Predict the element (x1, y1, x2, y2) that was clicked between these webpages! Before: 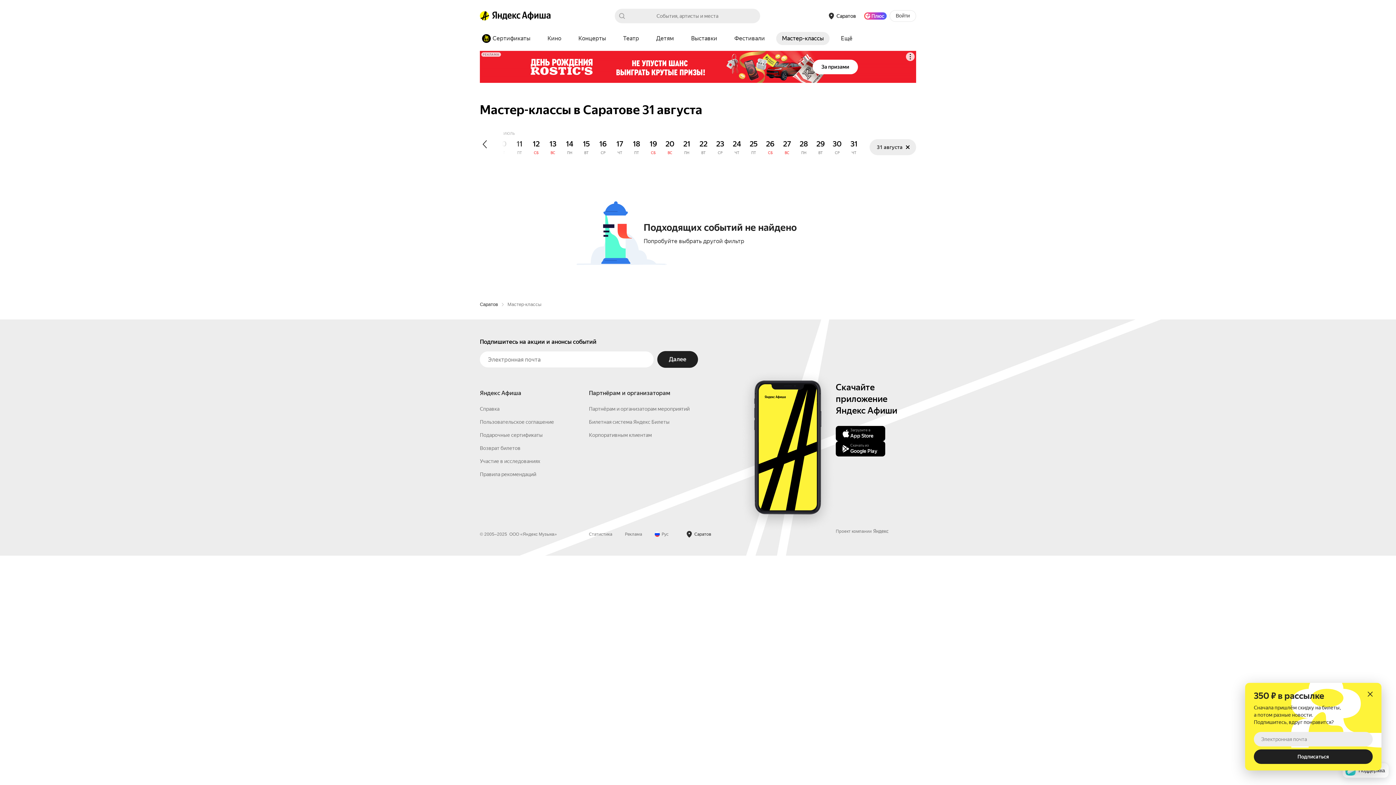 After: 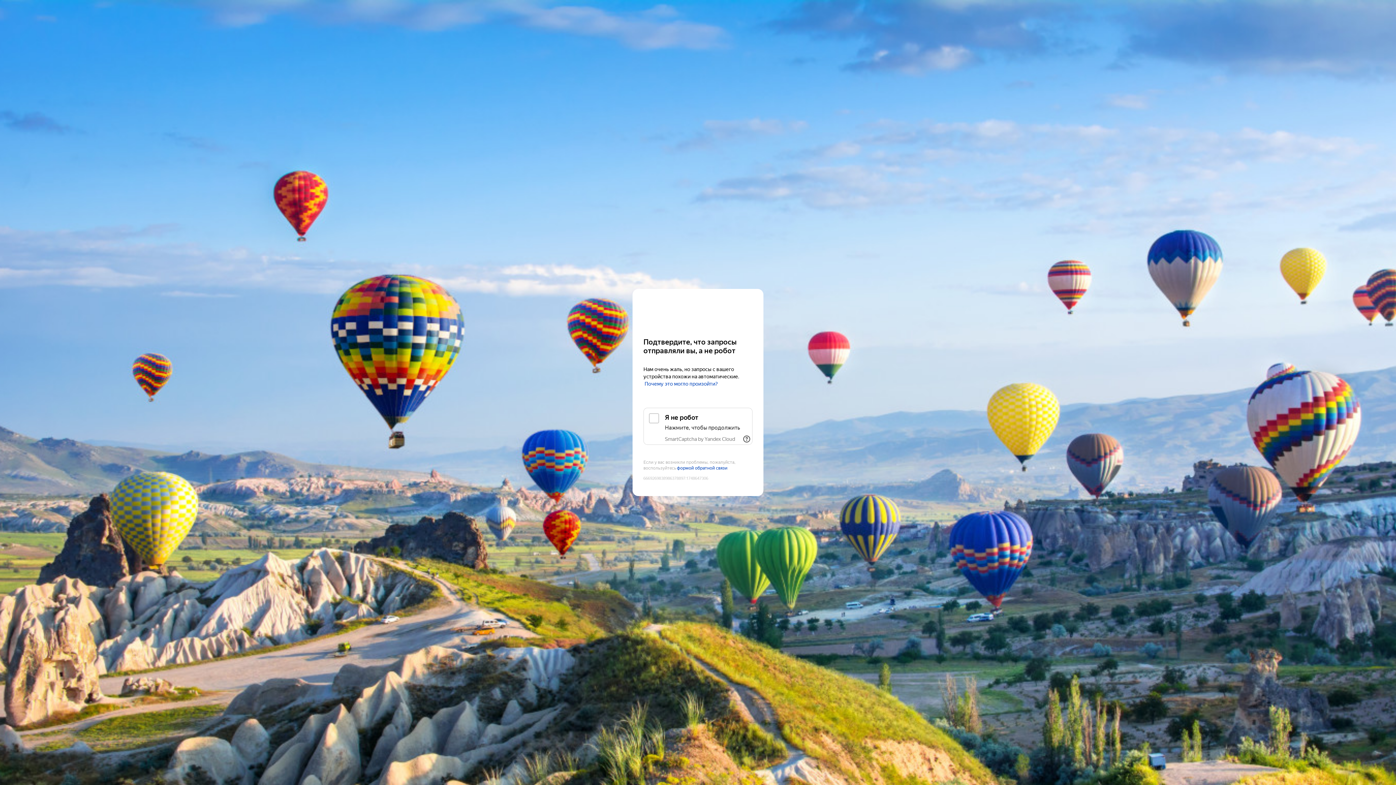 Action: label: Корпоративным клиентам bbox: (589, 548, 652, 554)